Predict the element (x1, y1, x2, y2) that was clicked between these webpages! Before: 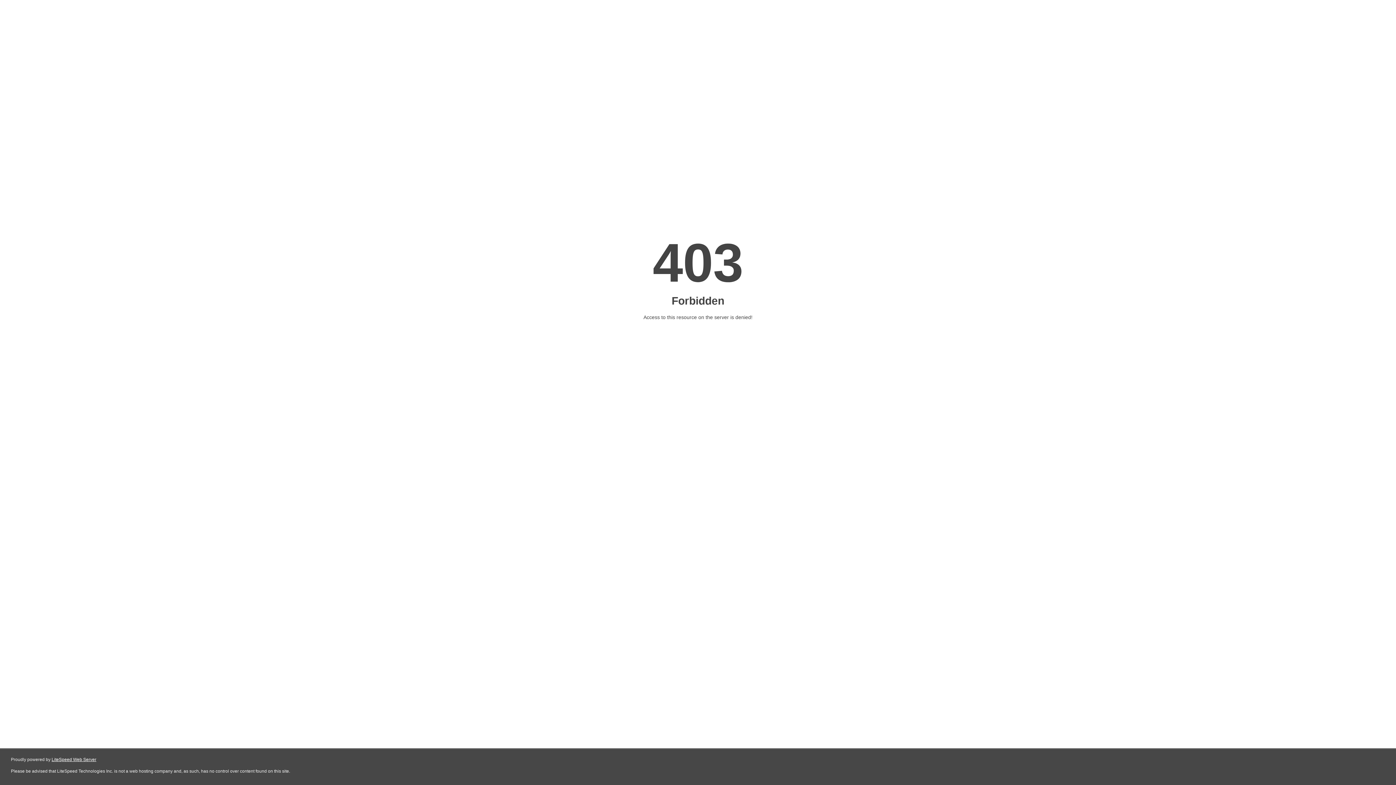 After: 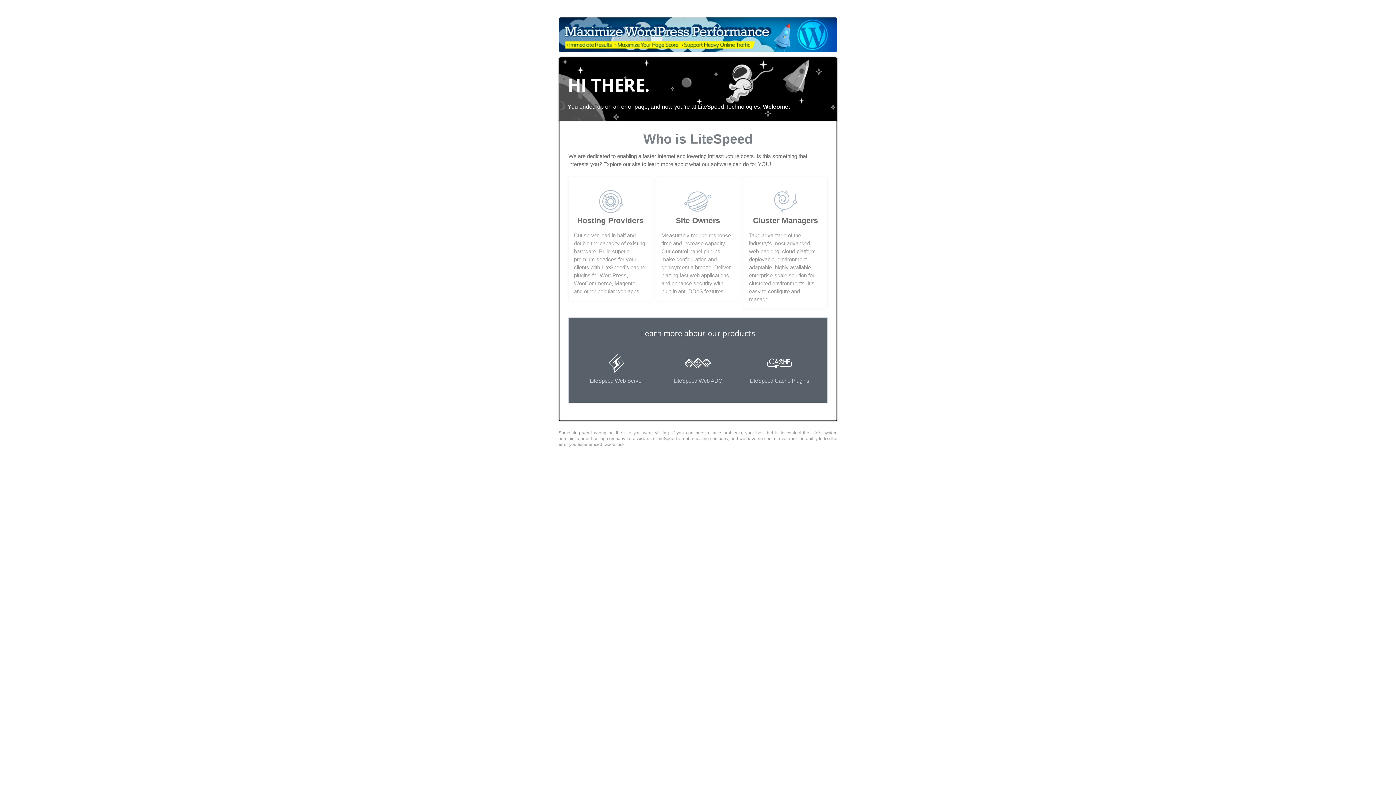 Action: label: LiteSpeed Web Server bbox: (51, 757, 96, 762)